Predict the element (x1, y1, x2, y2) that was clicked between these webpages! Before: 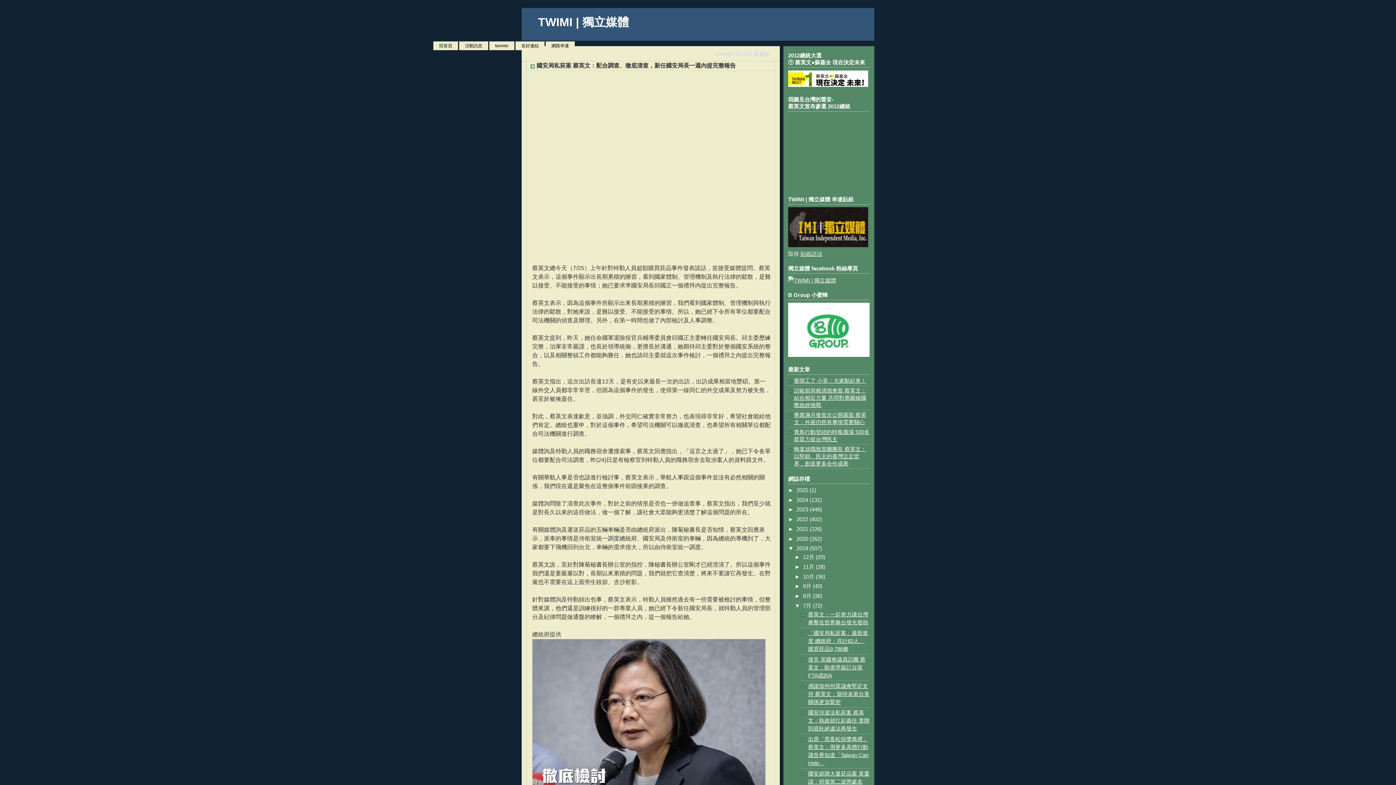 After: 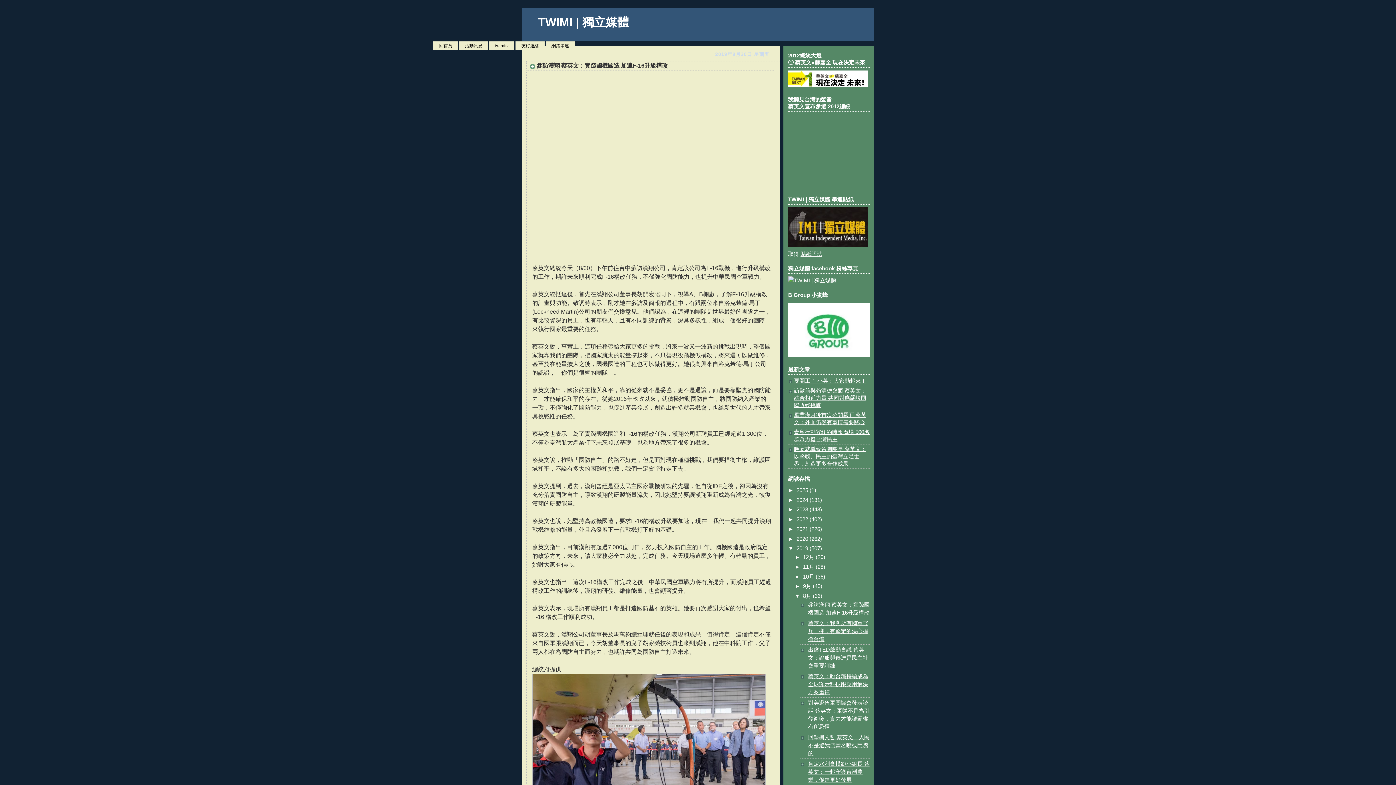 Action: label: 8月  bbox: (803, 593, 813, 599)